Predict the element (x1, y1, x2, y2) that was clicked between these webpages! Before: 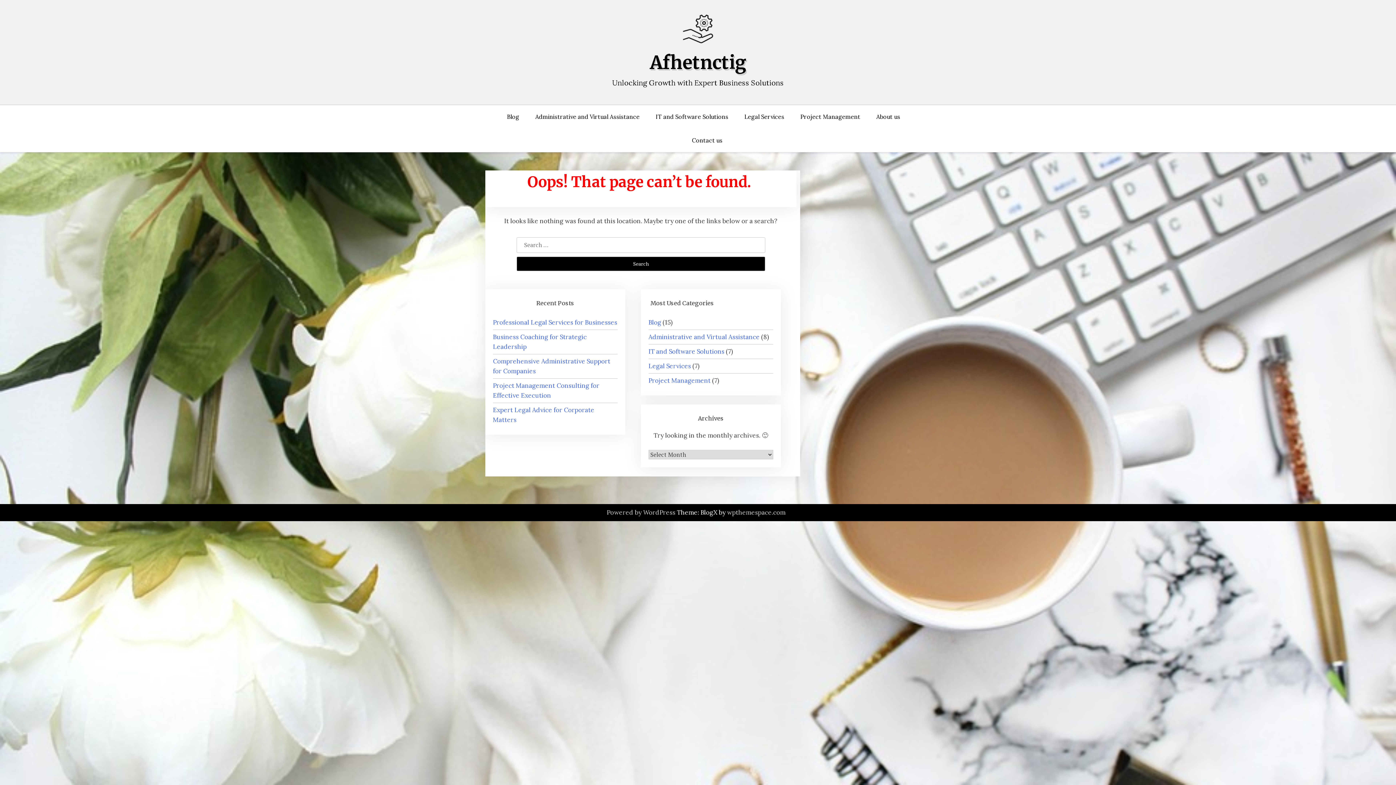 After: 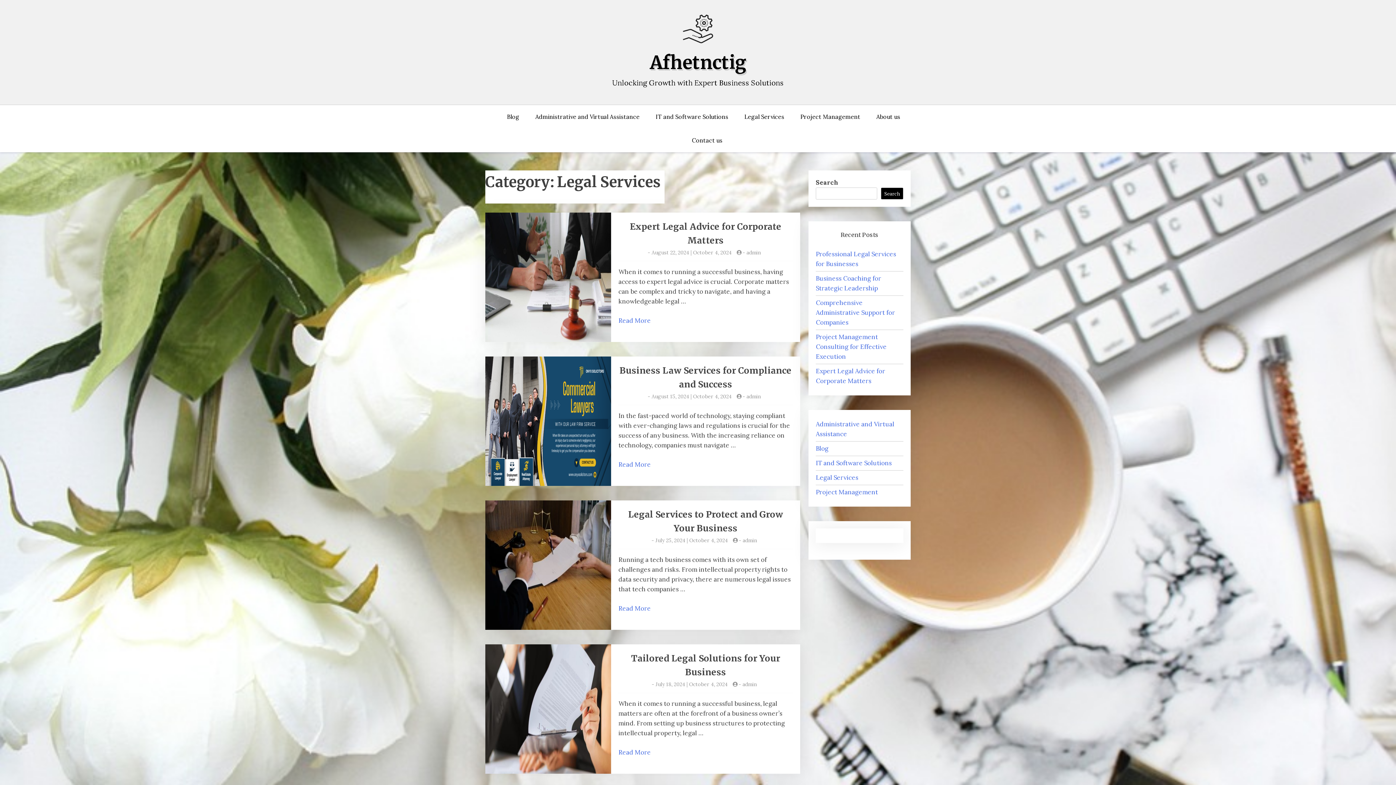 Action: bbox: (648, 362, 691, 370) label: Legal Services